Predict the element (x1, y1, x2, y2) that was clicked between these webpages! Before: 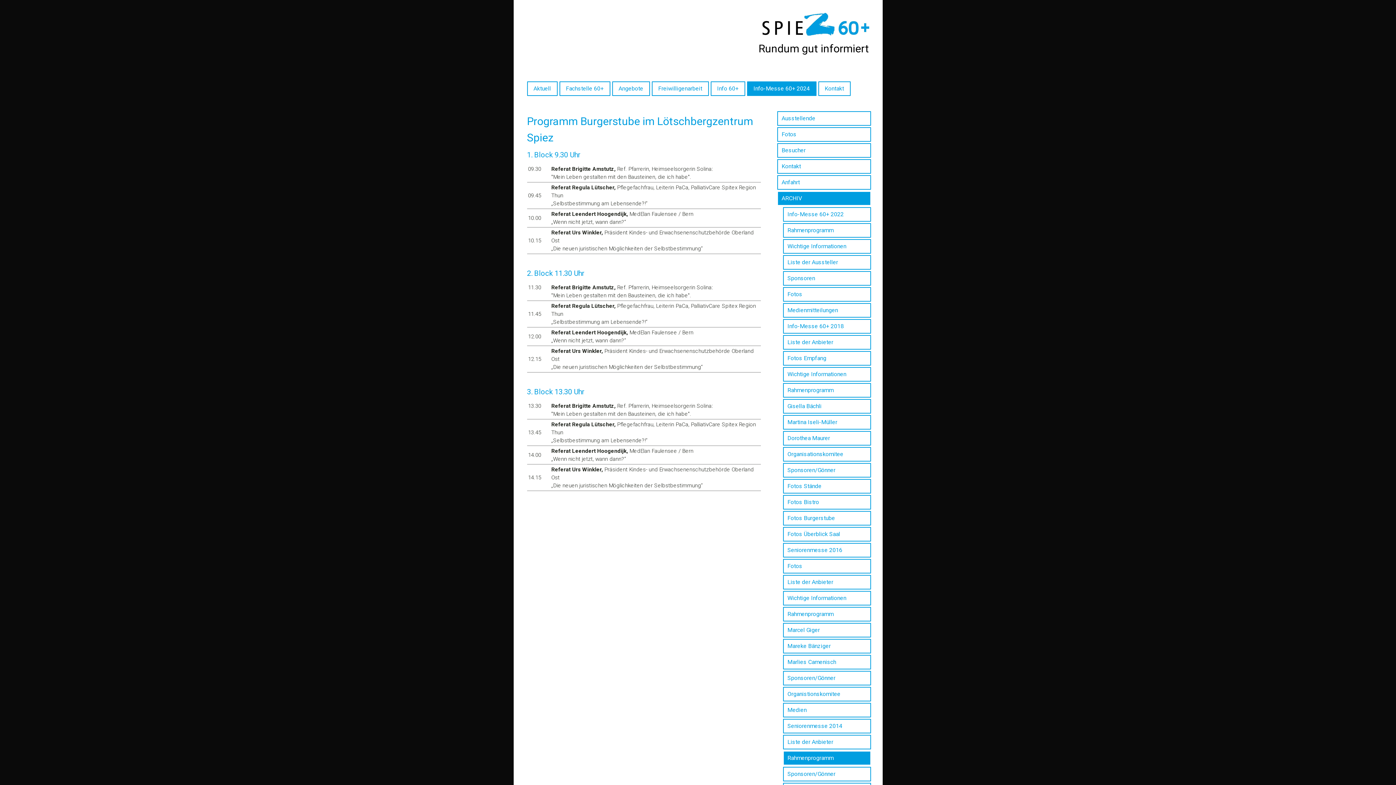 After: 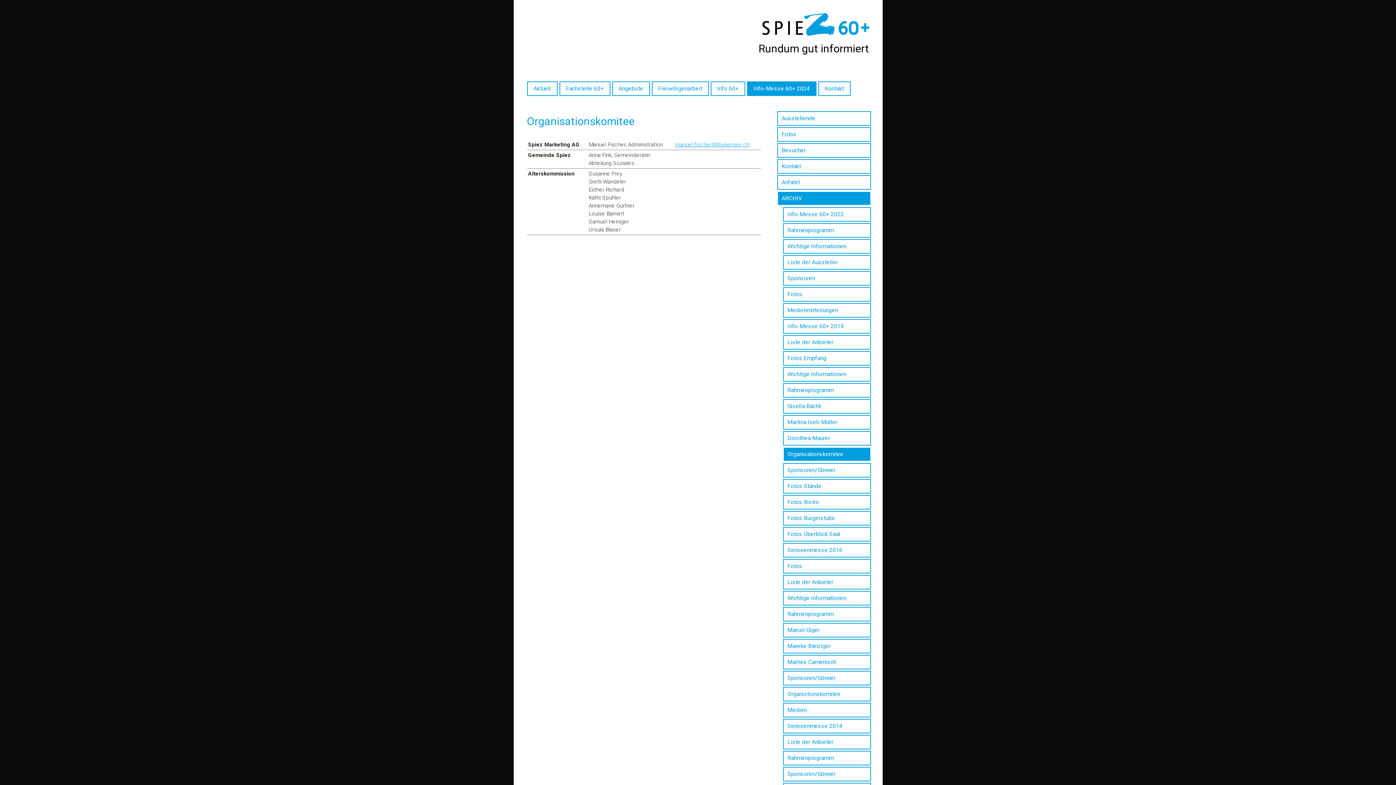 Action: bbox: (783, 447, 871, 461) label: Organisationskomitee